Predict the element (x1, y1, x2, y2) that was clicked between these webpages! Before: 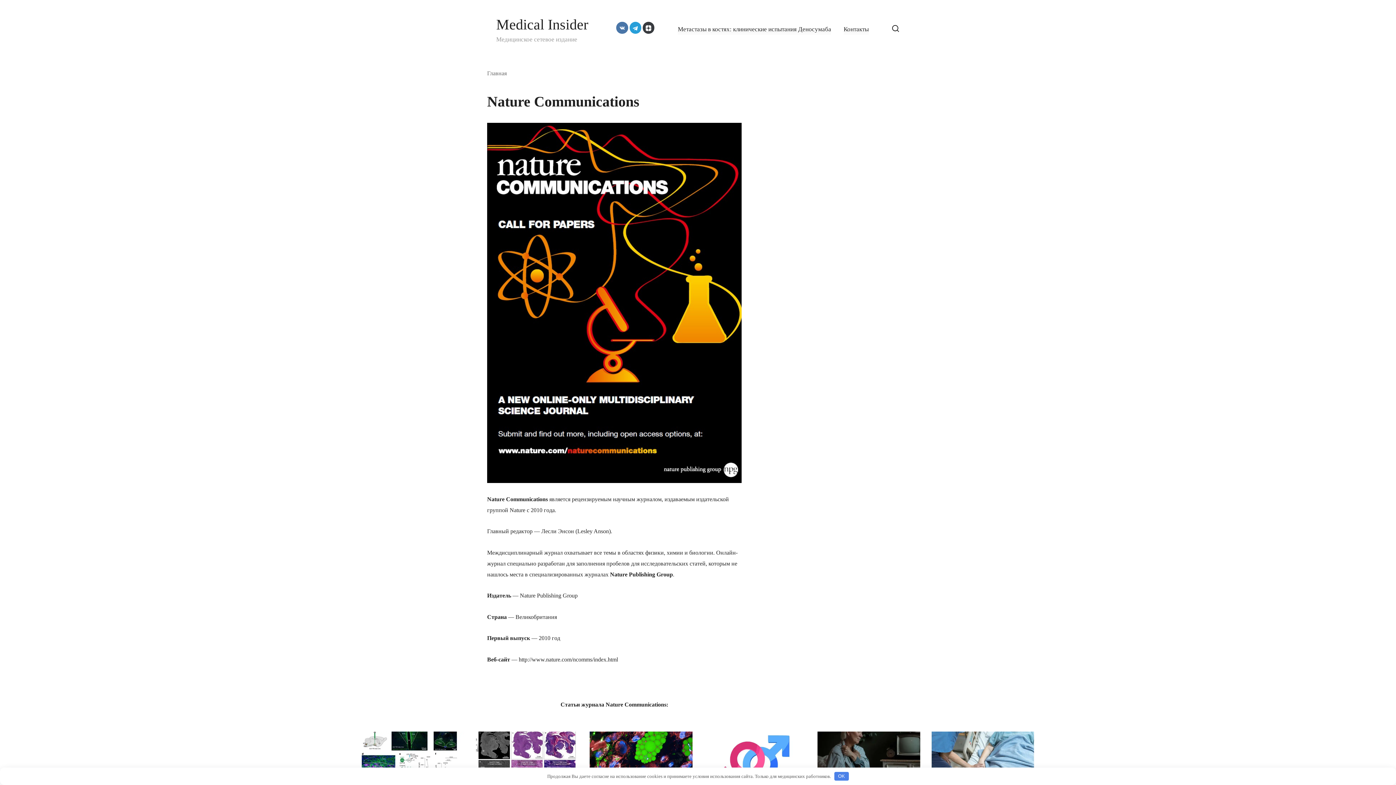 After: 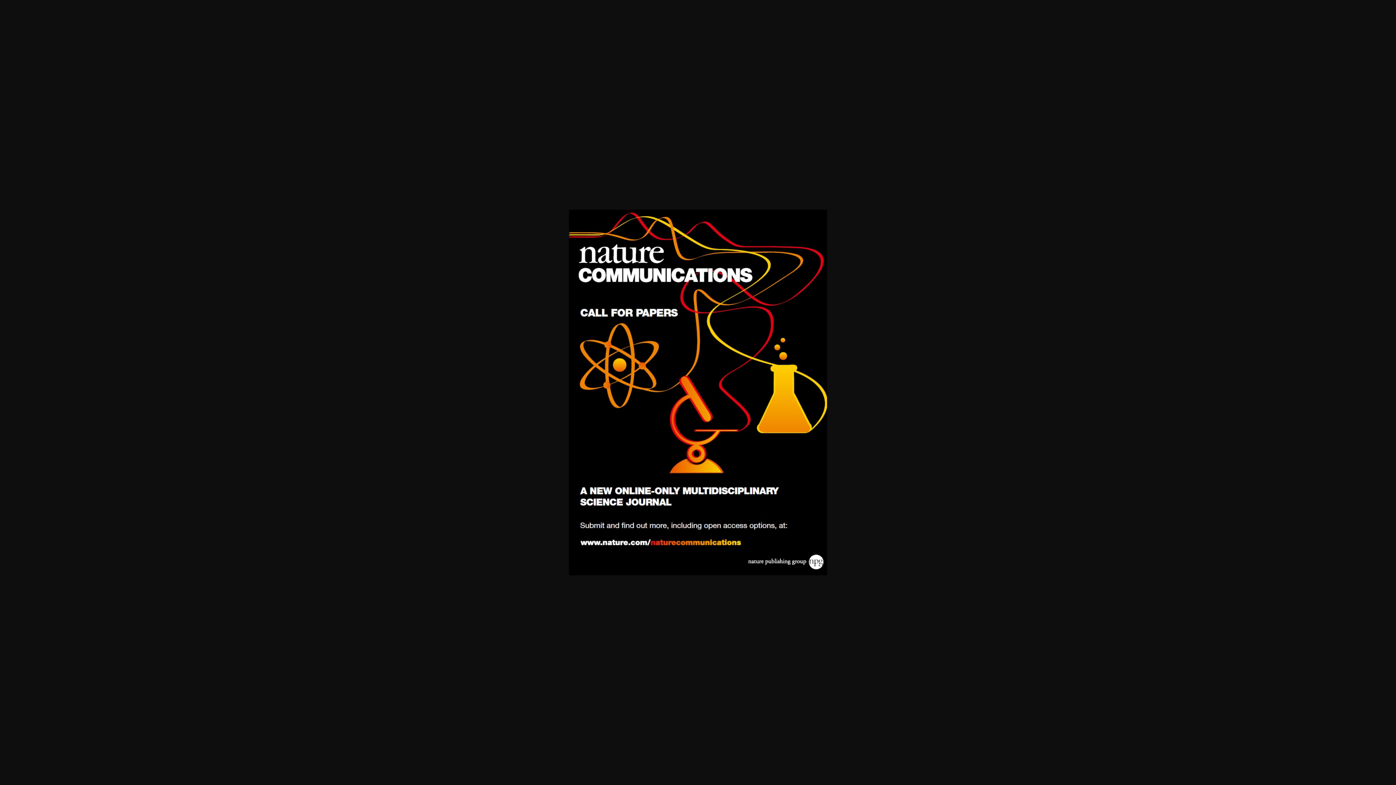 Action: bbox: (487, 122, 741, 483)